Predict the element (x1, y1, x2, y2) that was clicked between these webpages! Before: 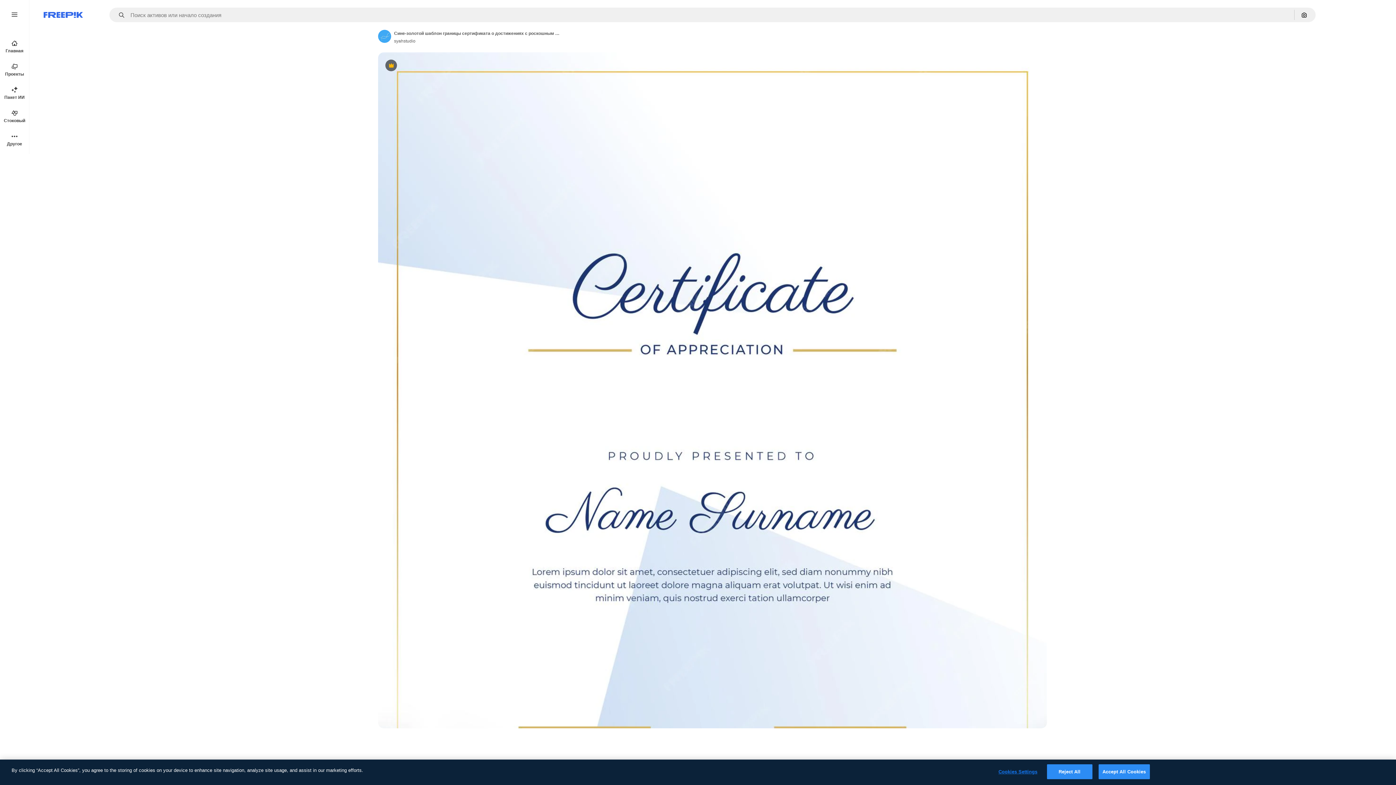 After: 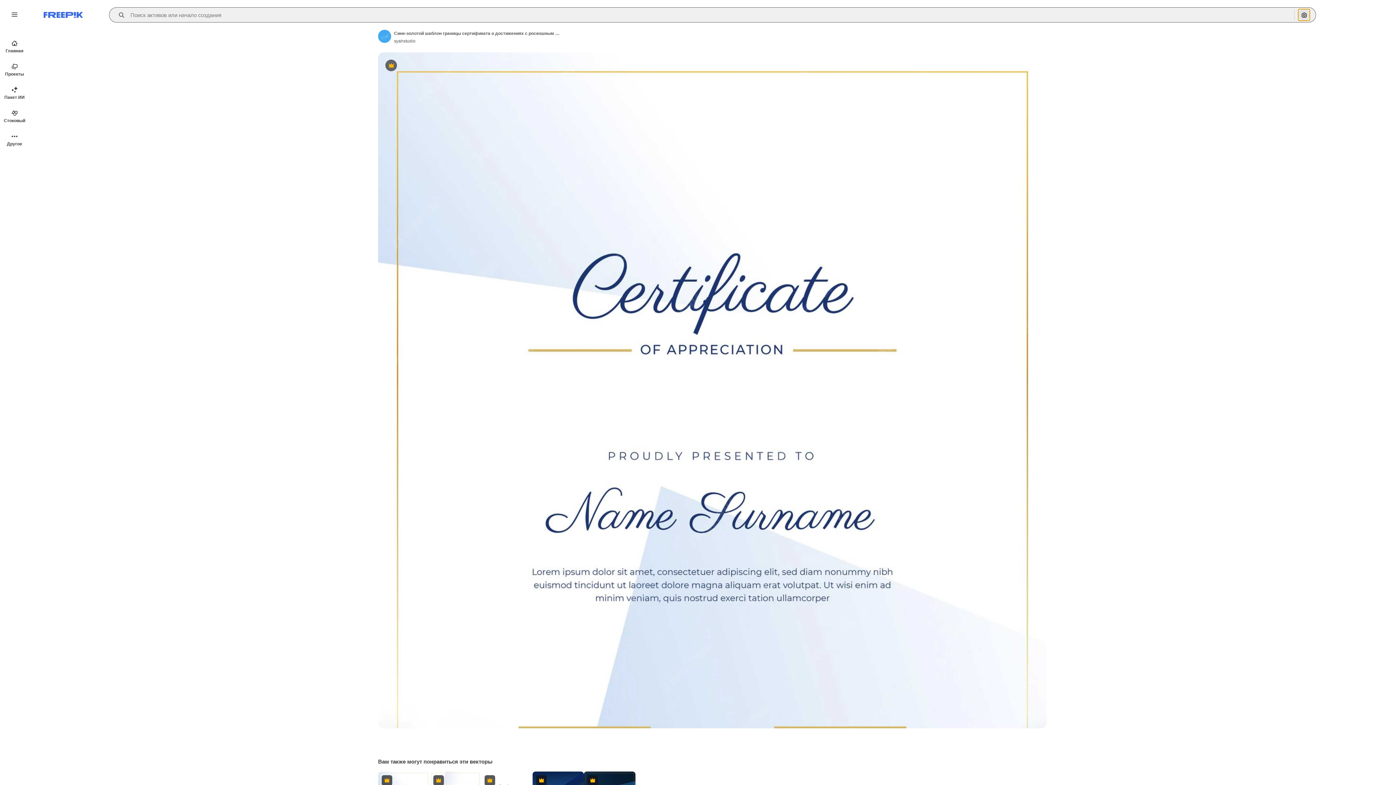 Action: bbox: (1298, 9, 1310, 20) label: Поиск по изображению